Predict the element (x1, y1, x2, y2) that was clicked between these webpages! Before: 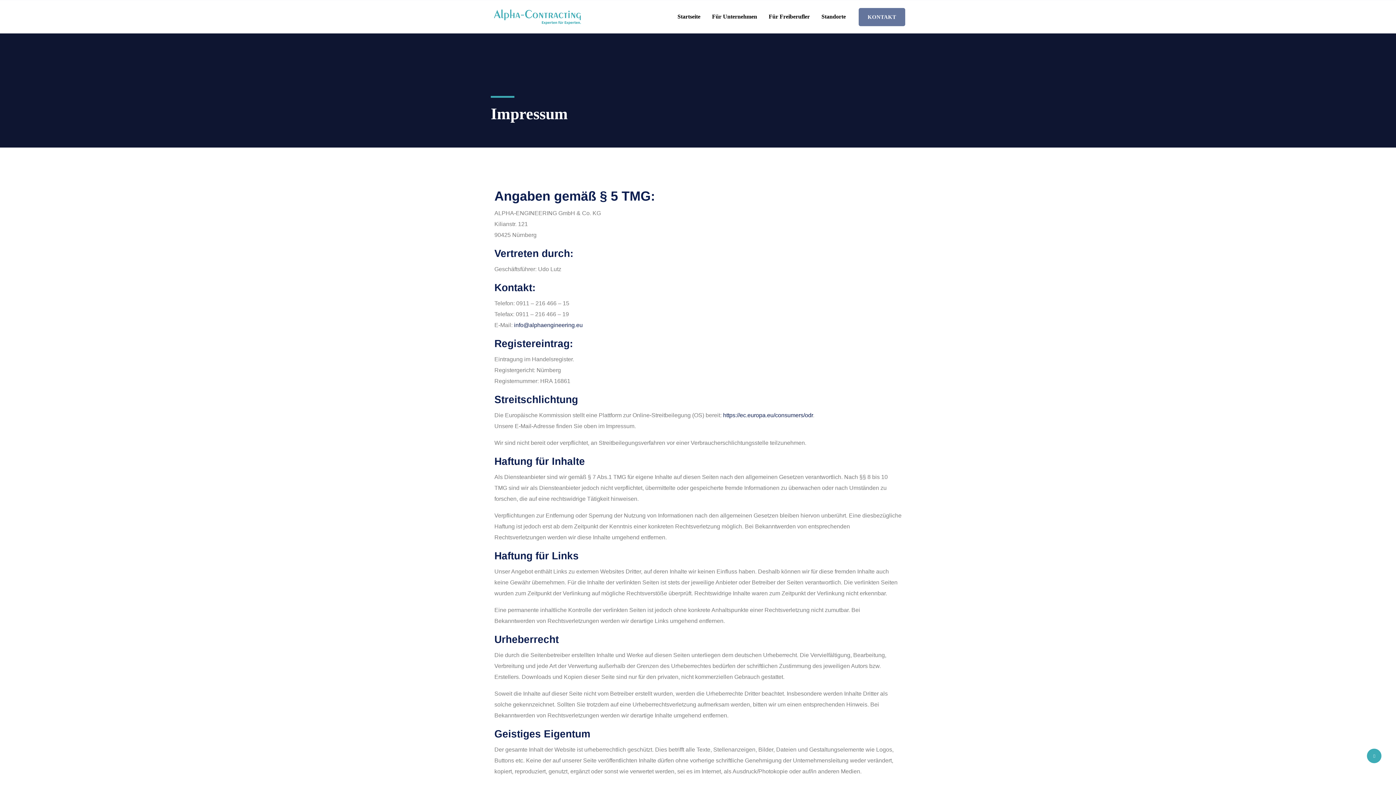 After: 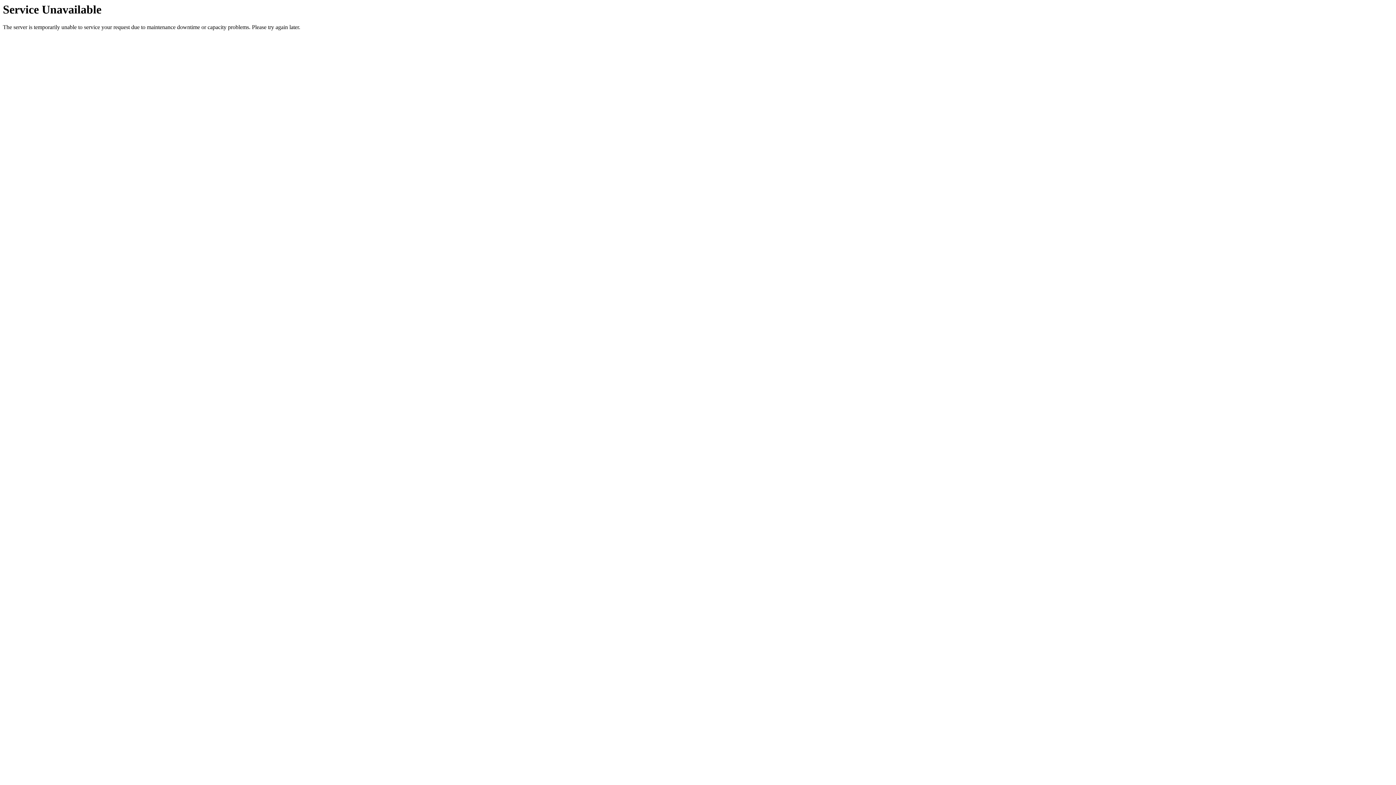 Action: label: Standorte bbox: (815, 0, 846, 33)